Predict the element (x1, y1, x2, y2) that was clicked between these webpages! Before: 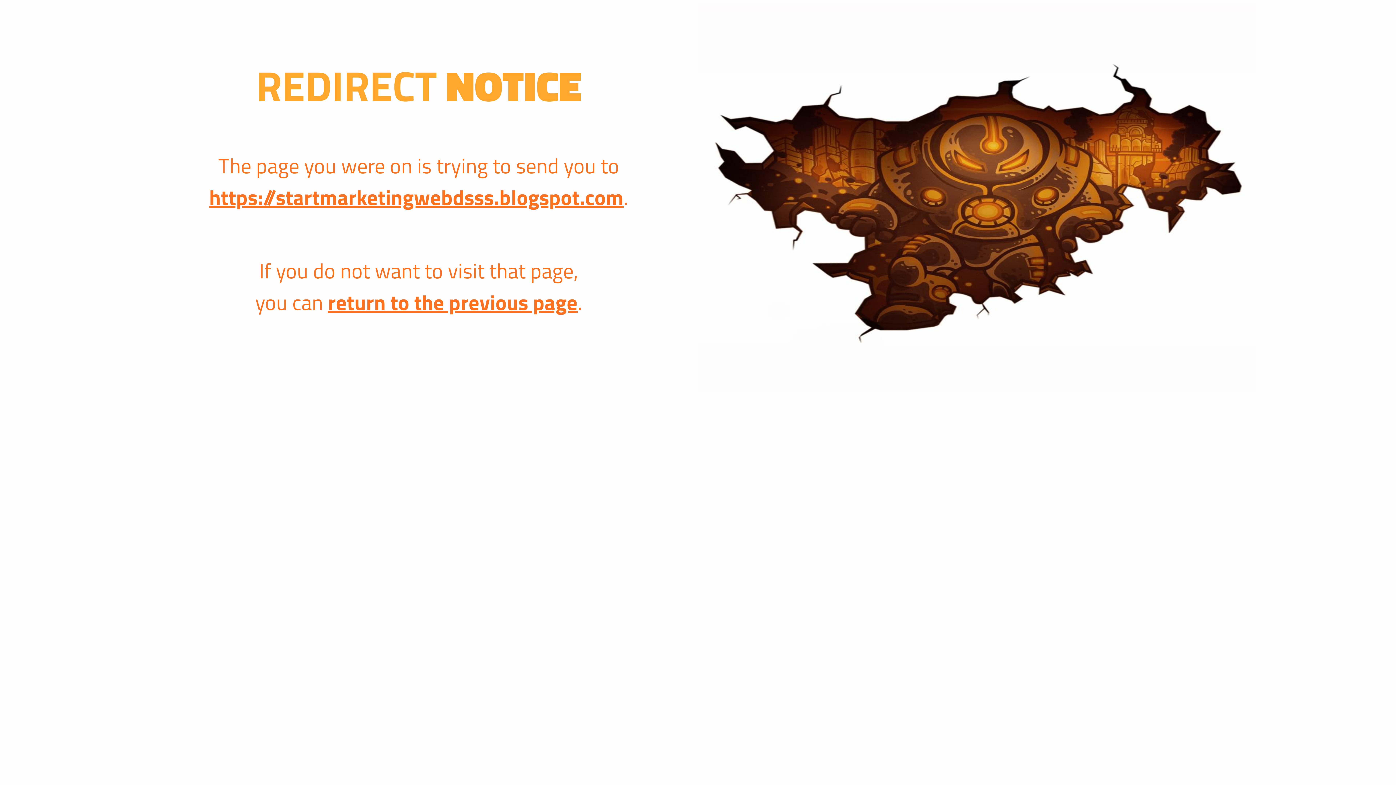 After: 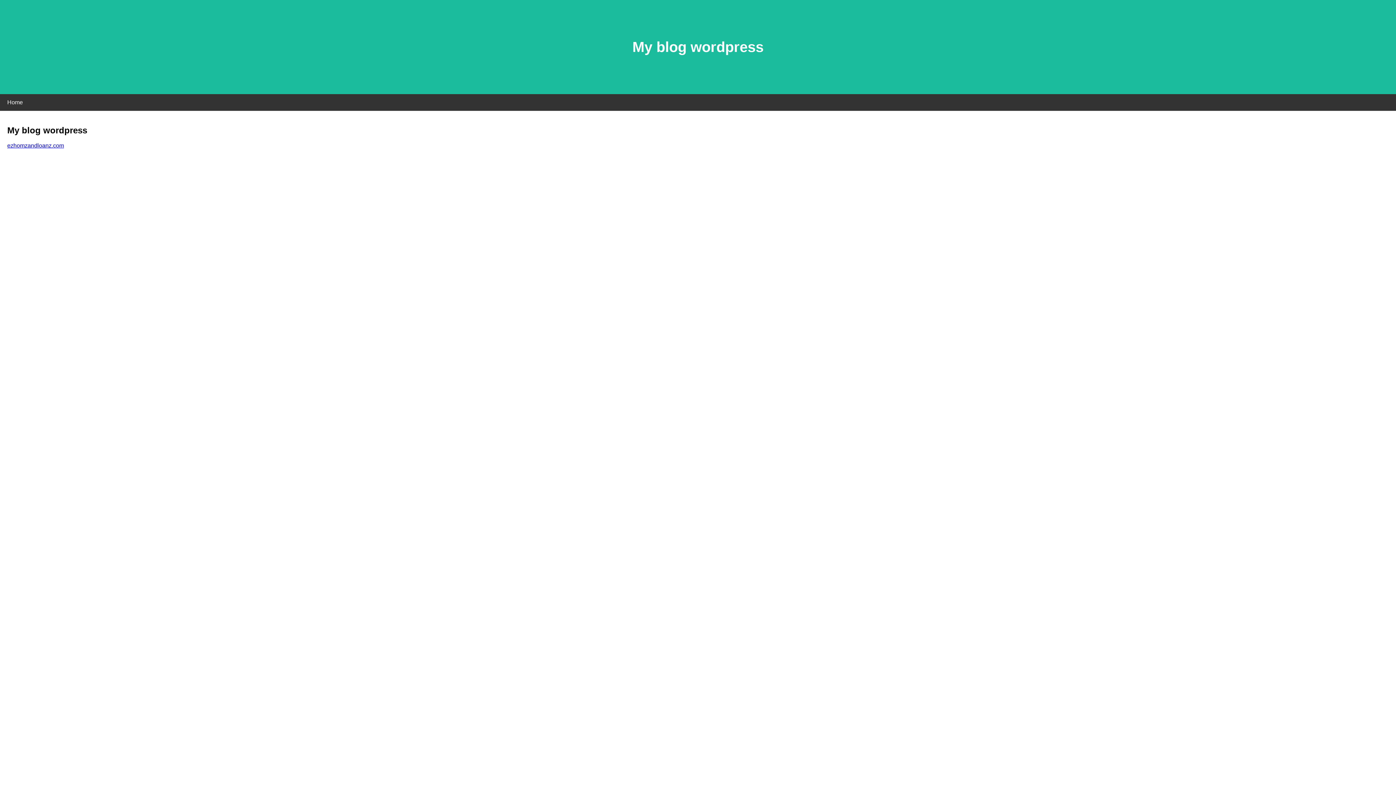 Action: label: https://startmarketingwebdsss.blogspot.com bbox: (209, 181, 623, 213)